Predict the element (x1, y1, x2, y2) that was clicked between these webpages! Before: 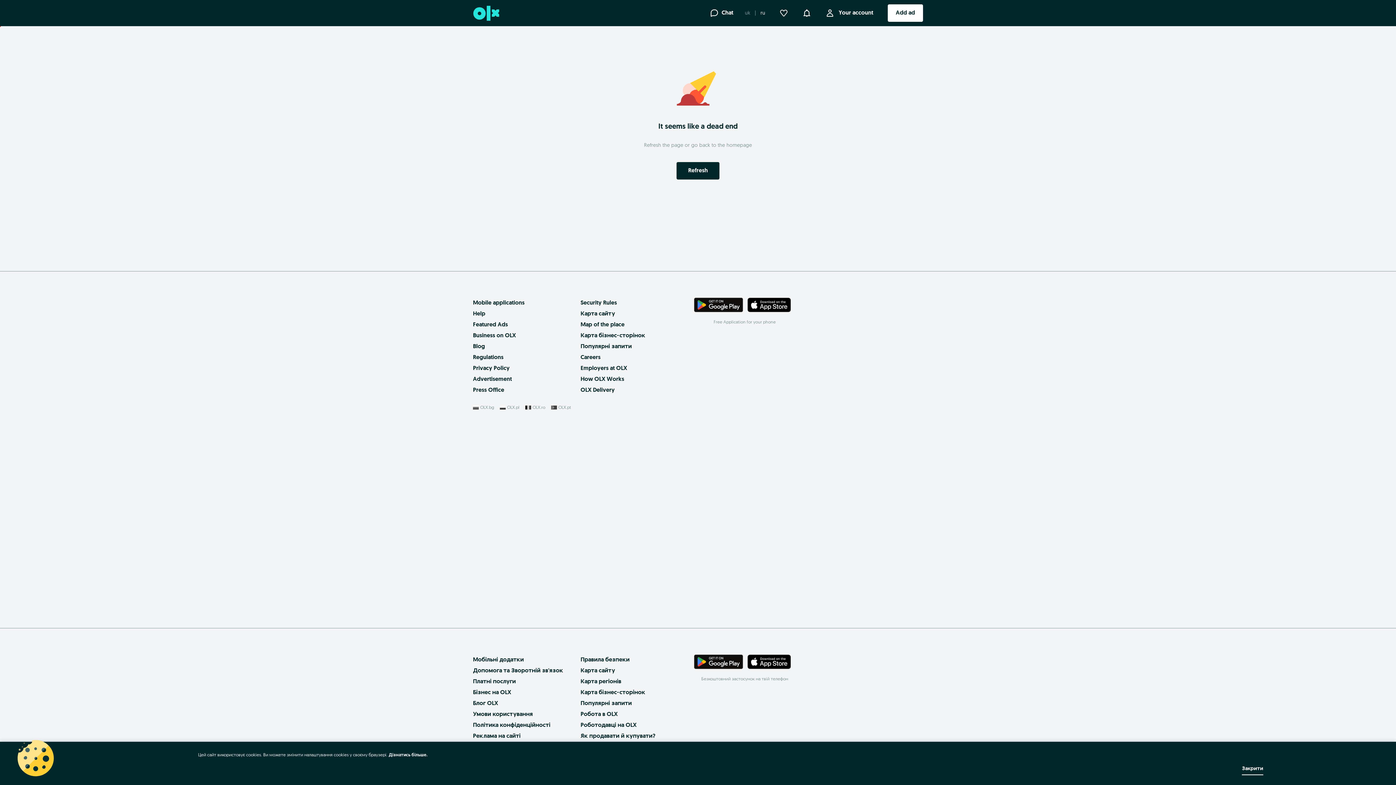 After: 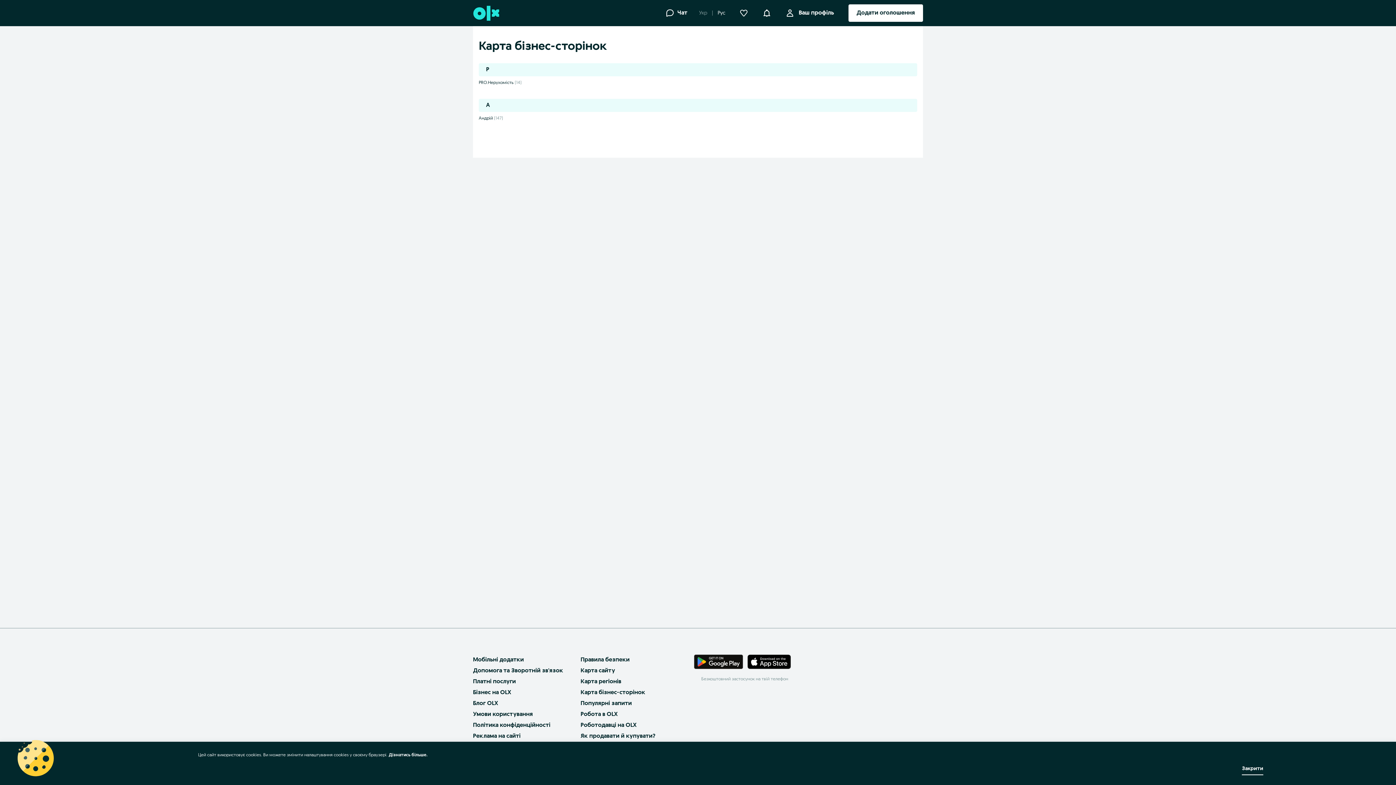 Action: bbox: (580, 690, 645, 696) label: Карта бізнес-сторінок